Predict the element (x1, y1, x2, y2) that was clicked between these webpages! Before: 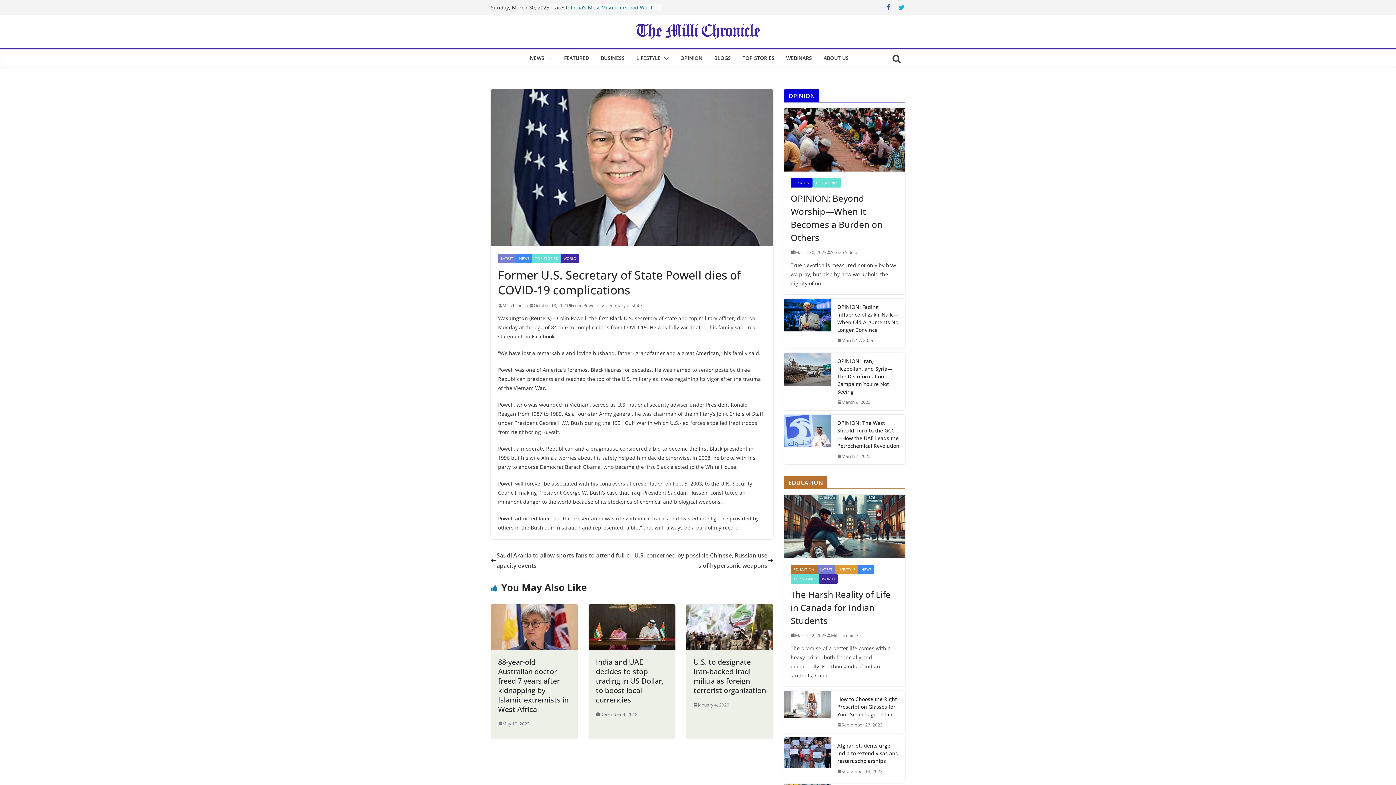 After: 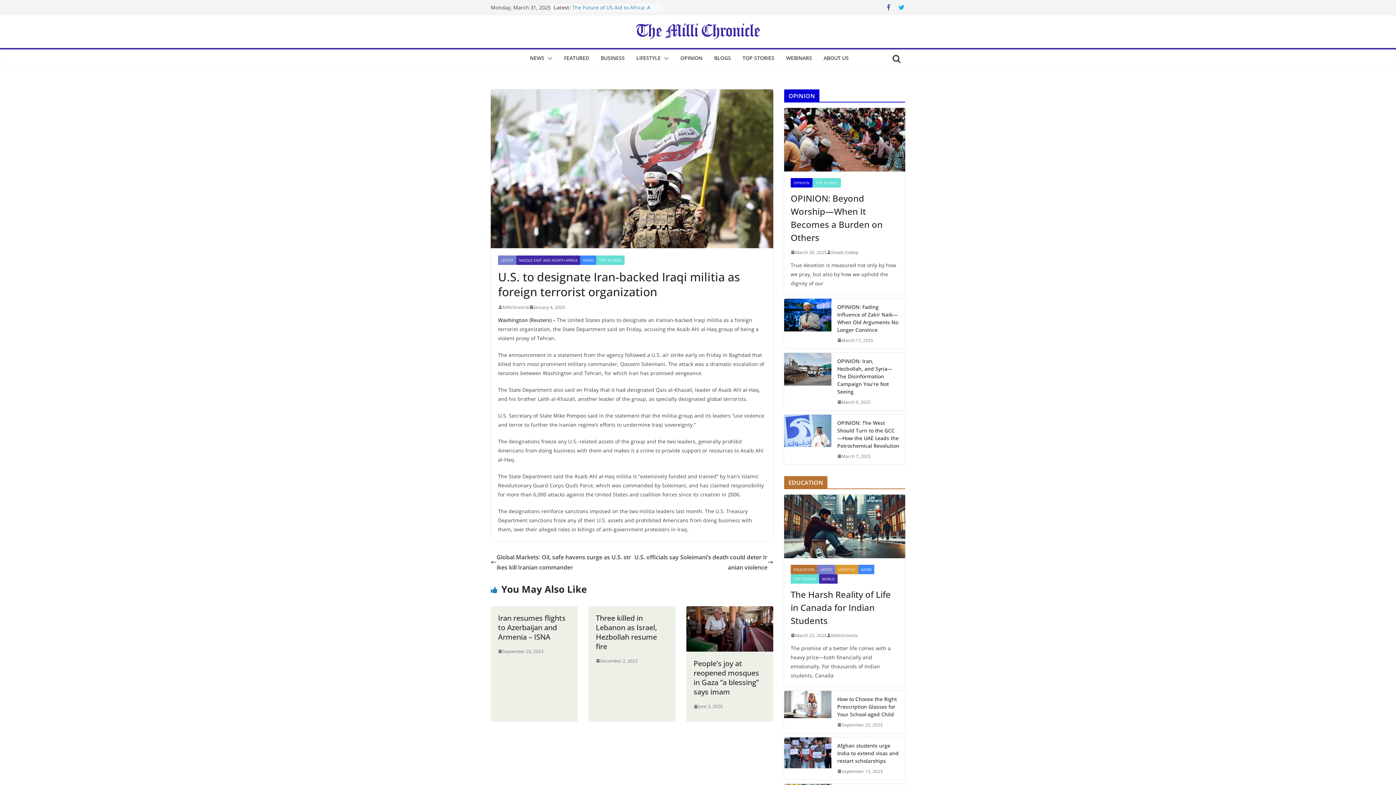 Action: bbox: (693, 701, 729, 708) label: January 4, 2020